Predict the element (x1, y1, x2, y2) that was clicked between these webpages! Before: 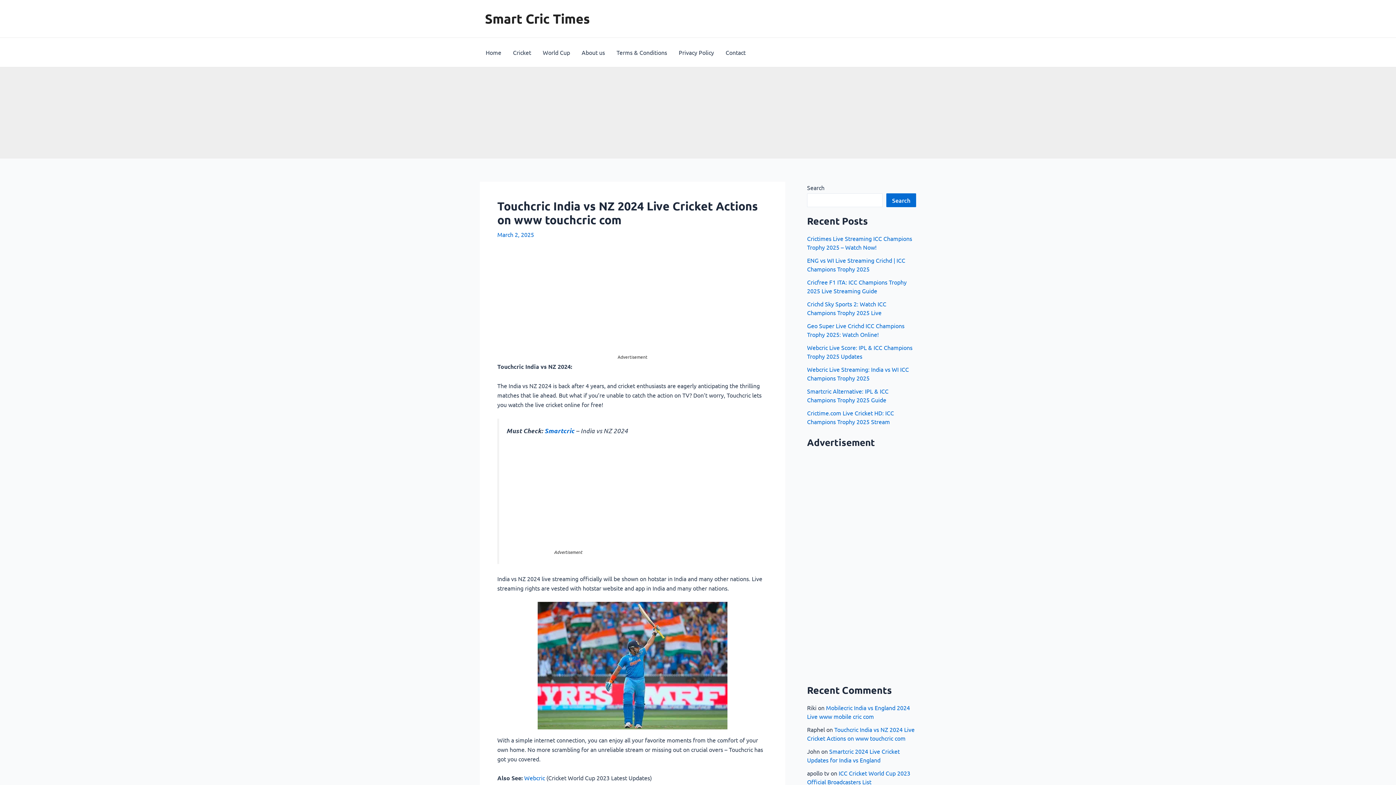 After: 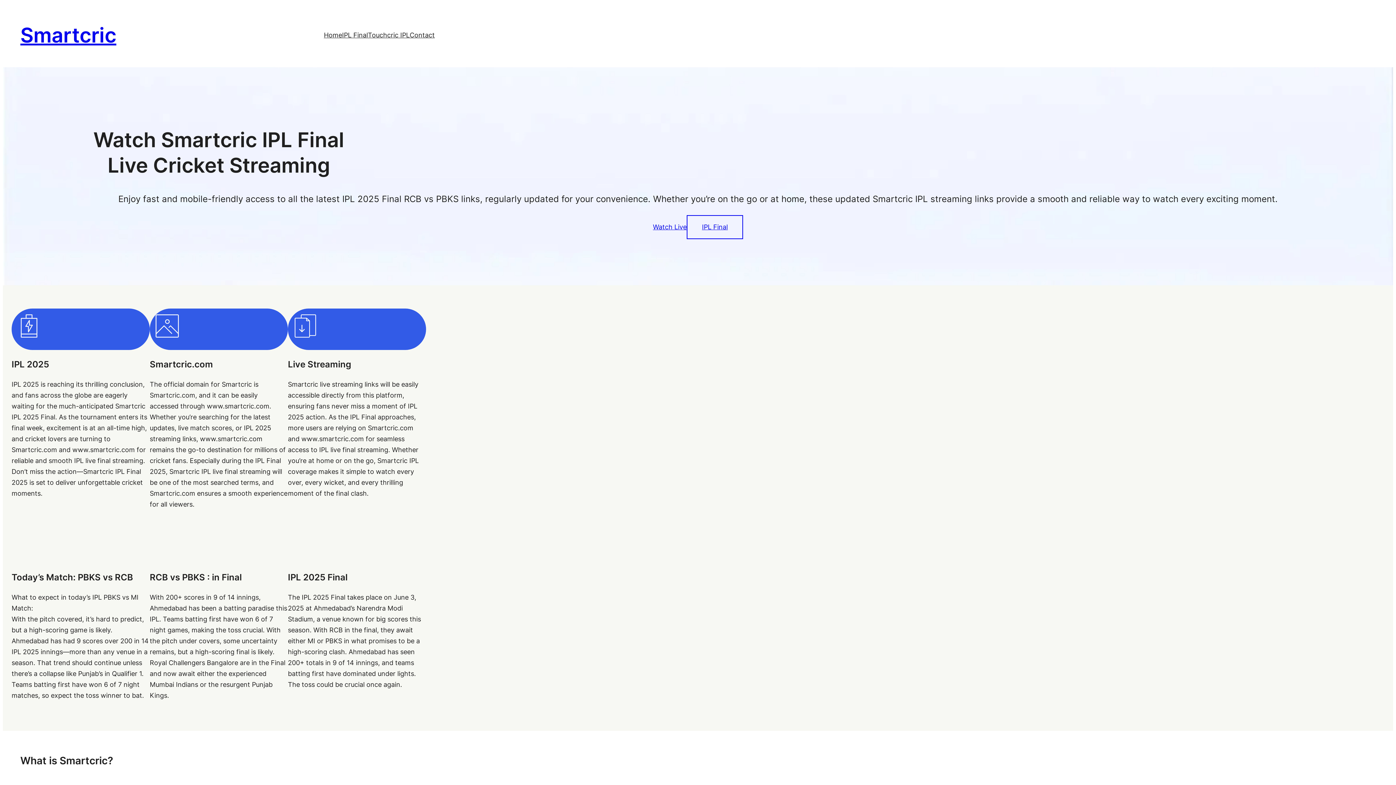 Action: bbox: (537, 602, 727, 729)